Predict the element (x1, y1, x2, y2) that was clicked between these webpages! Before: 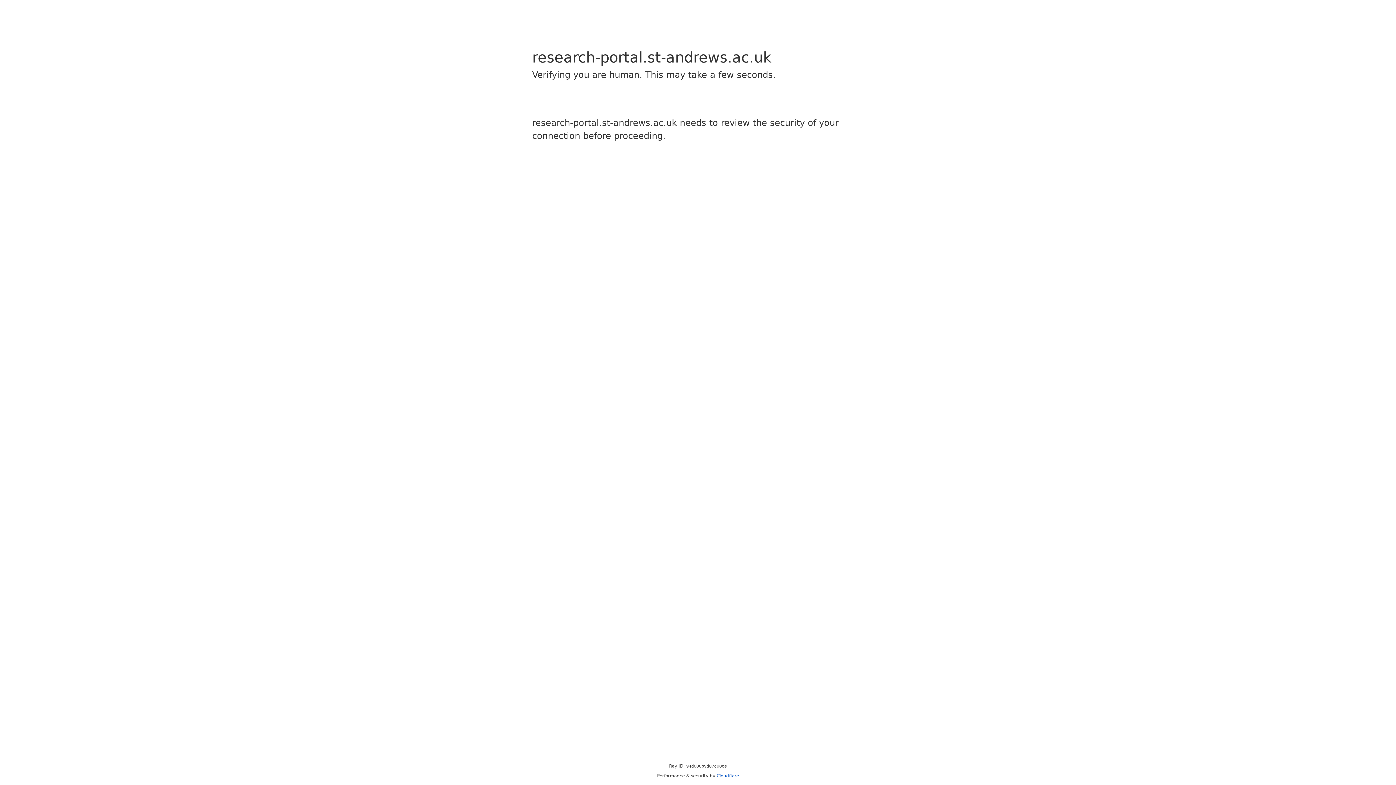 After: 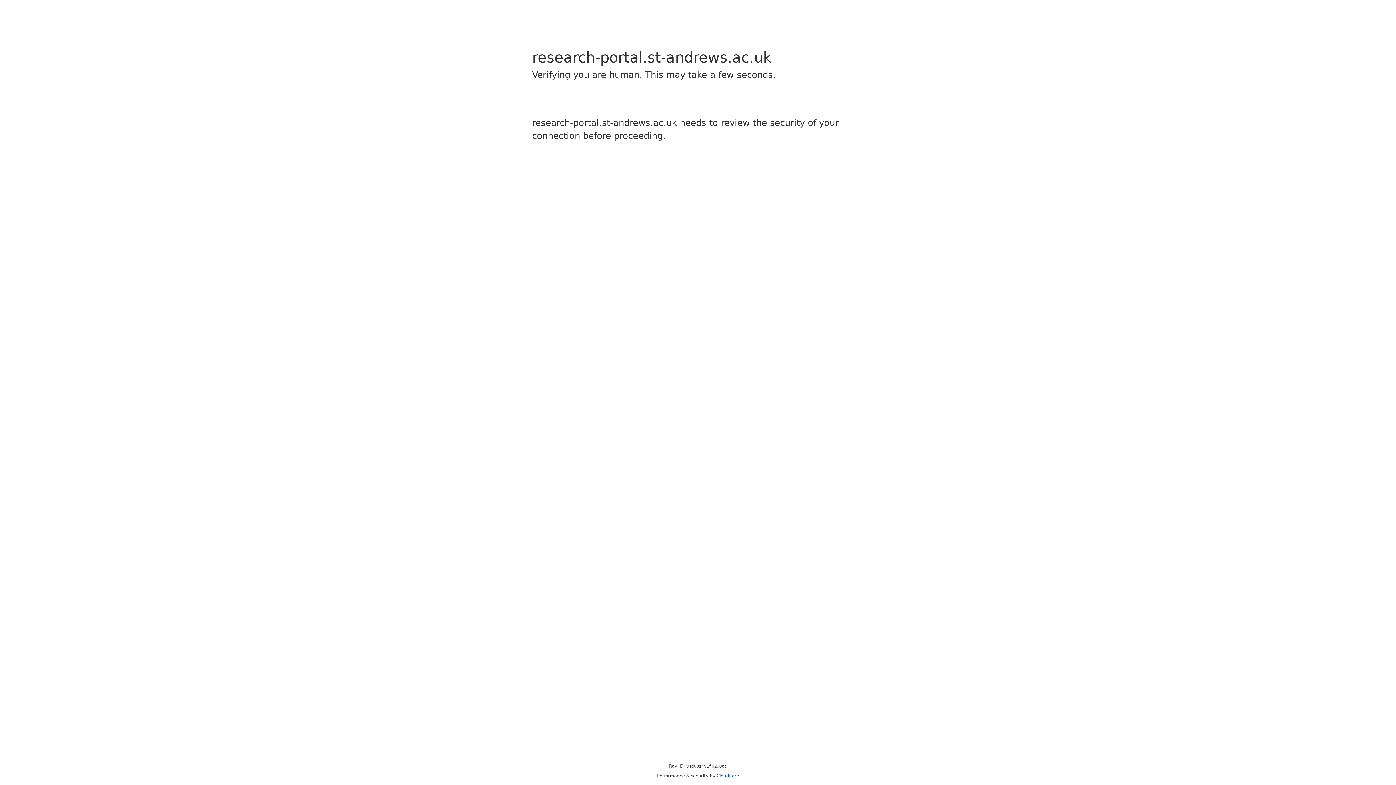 Action: bbox: (716, 773, 739, 778) label: Cloudflare